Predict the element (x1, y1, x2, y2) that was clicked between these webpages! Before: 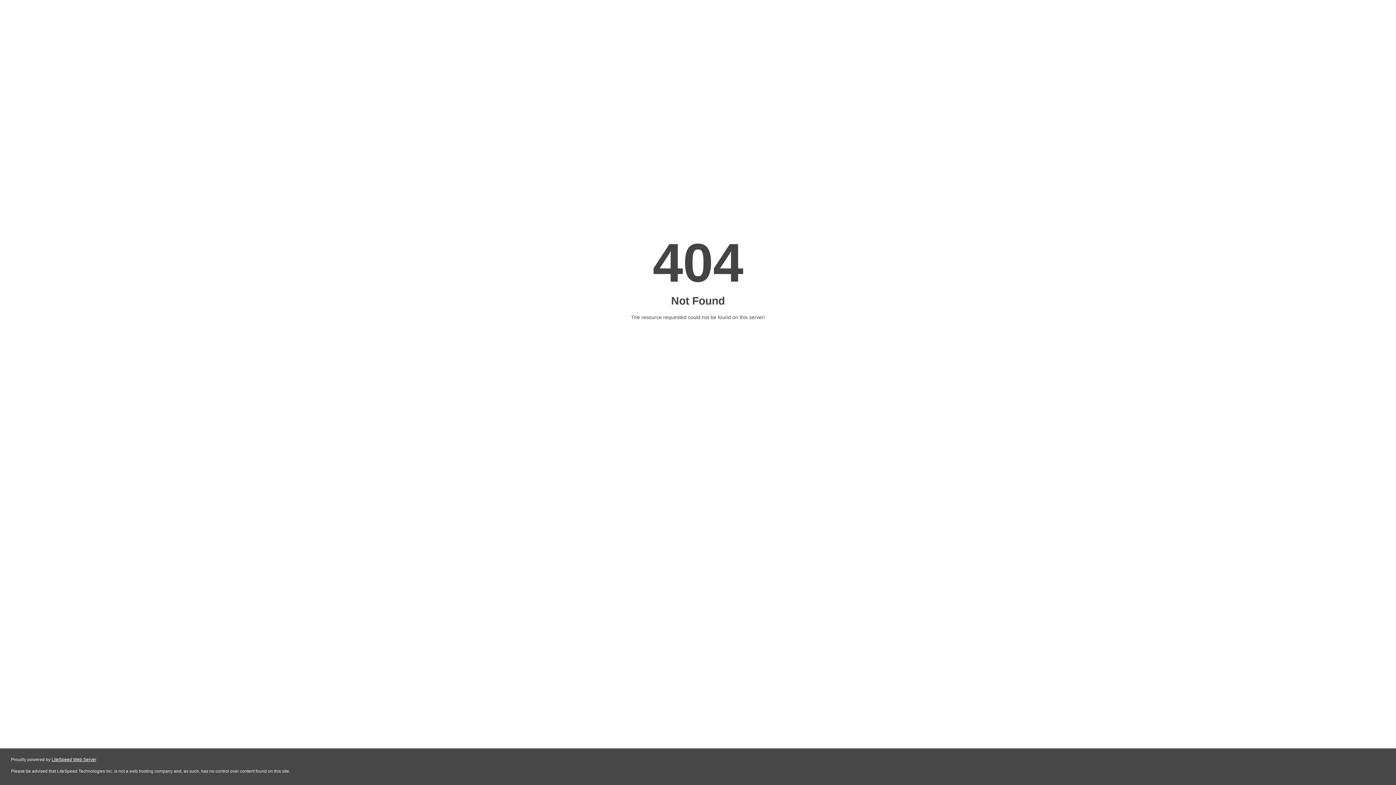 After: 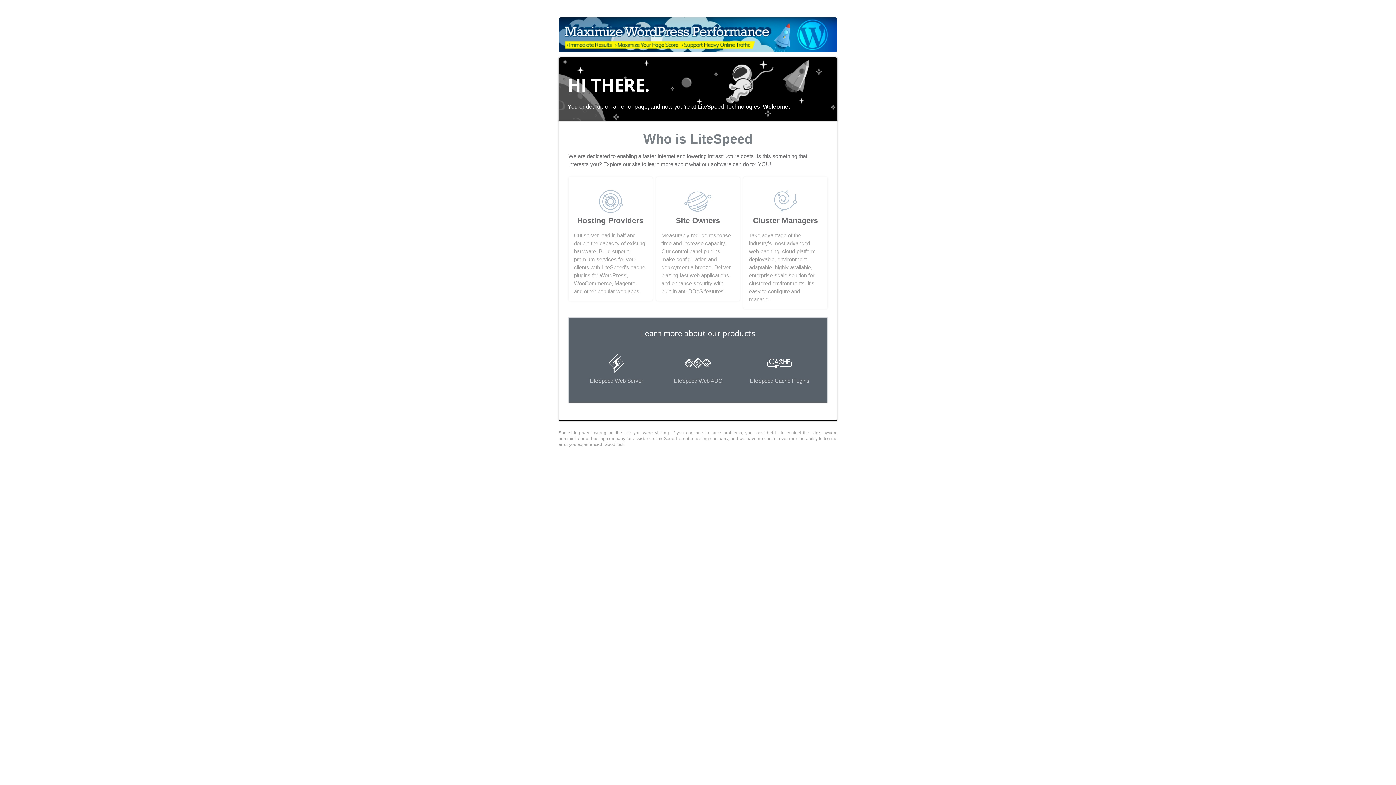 Action: label: LiteSpeed Web Server bbox: (51, 757, 96, 762)